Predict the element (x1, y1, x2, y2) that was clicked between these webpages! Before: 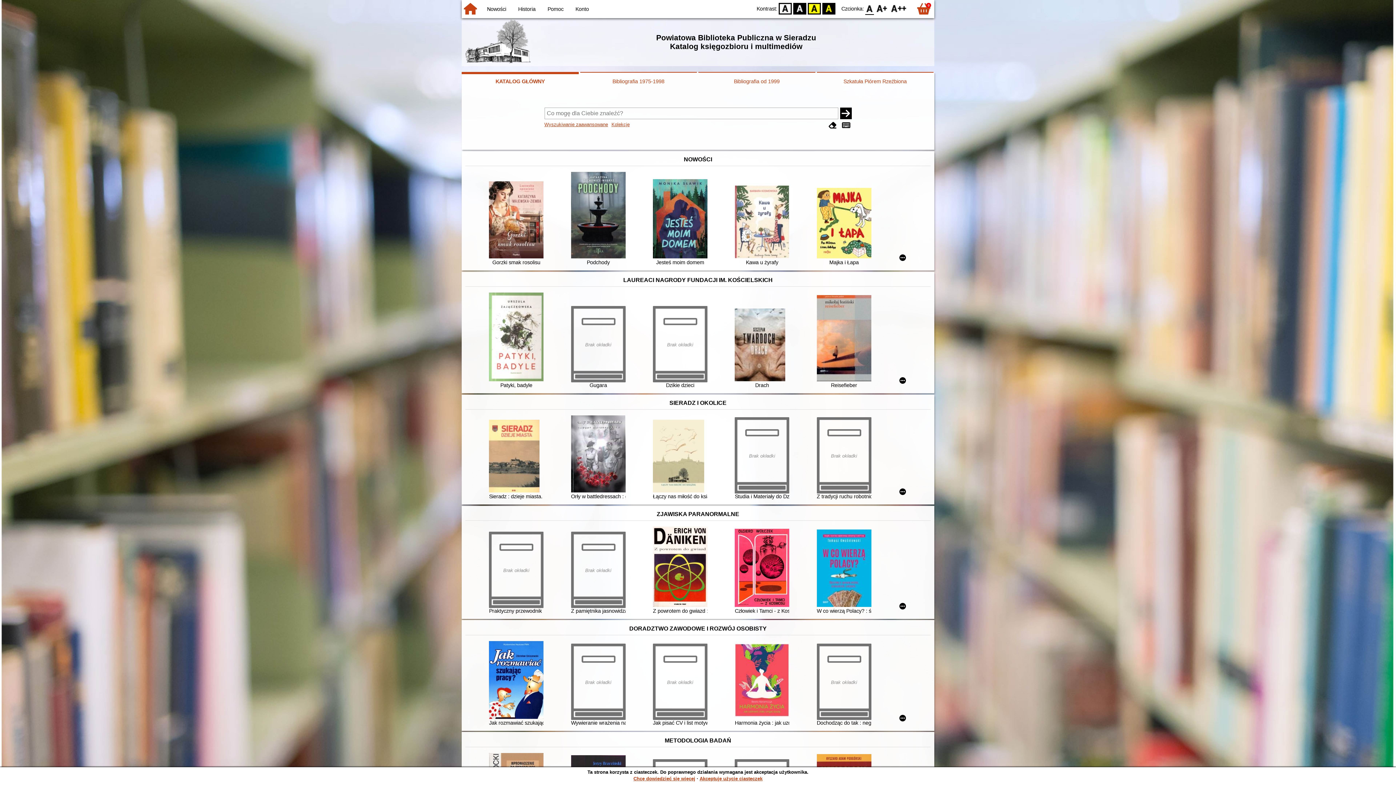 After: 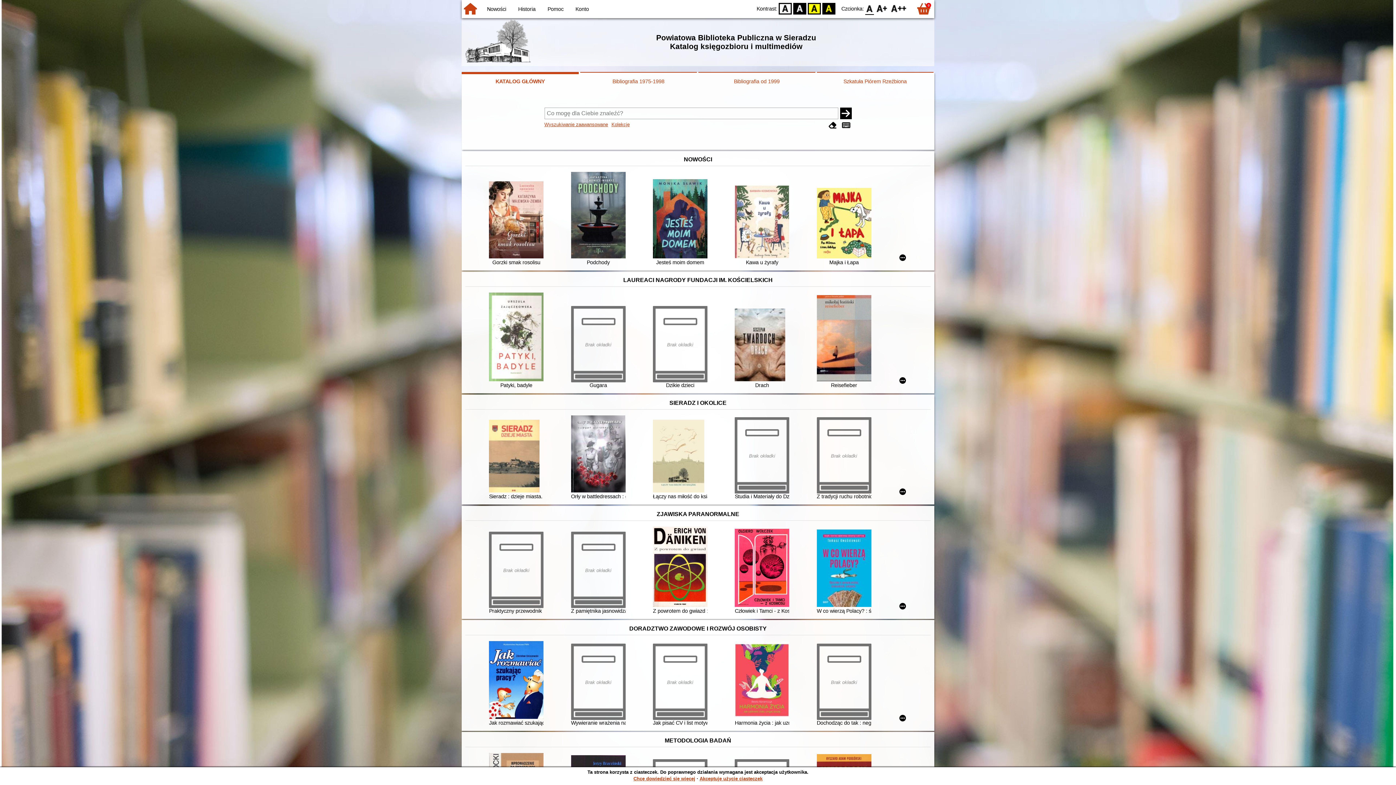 Action: label: F0 bbox: (865, 3, 874, 14)